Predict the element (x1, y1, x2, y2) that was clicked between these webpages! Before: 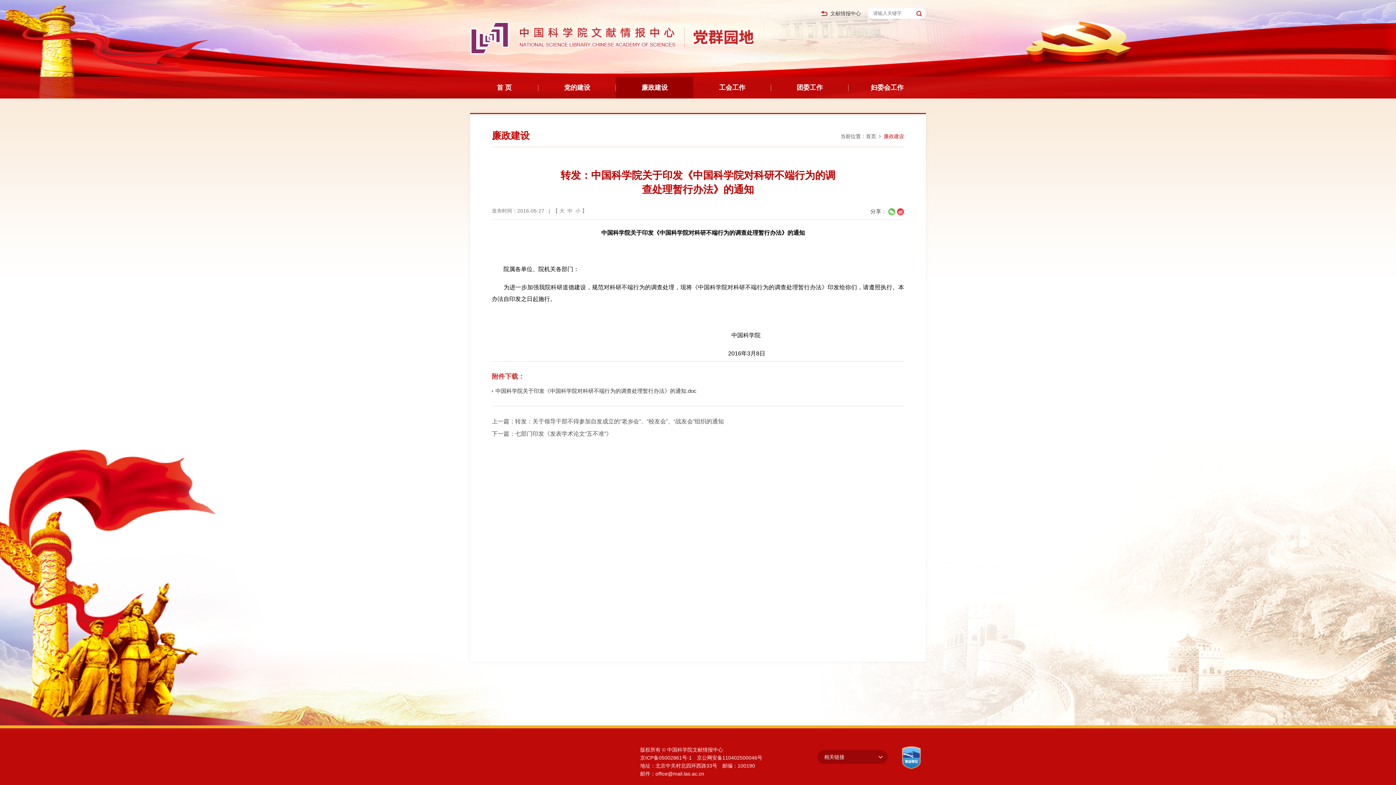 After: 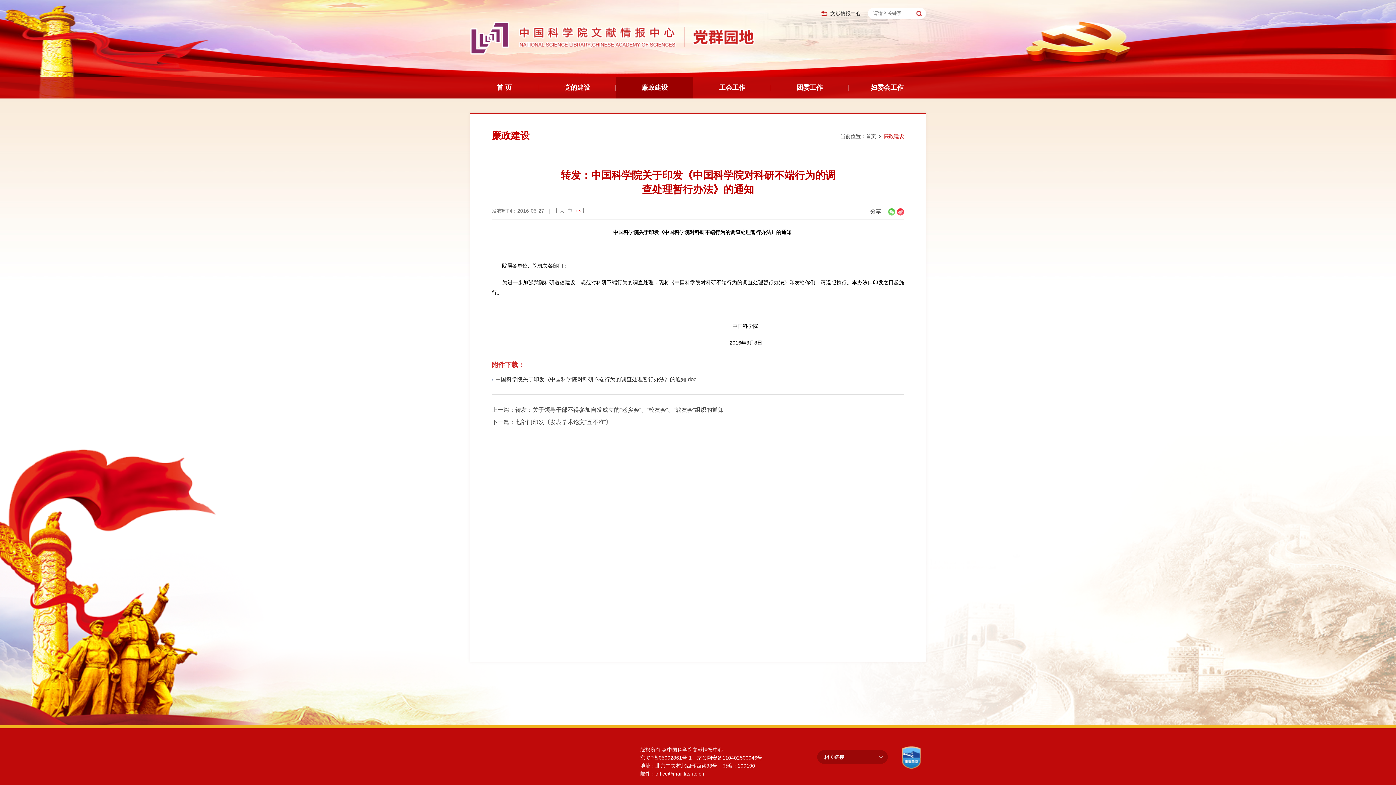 Action: label: 小 bbox: (575, 208, 580, 213)